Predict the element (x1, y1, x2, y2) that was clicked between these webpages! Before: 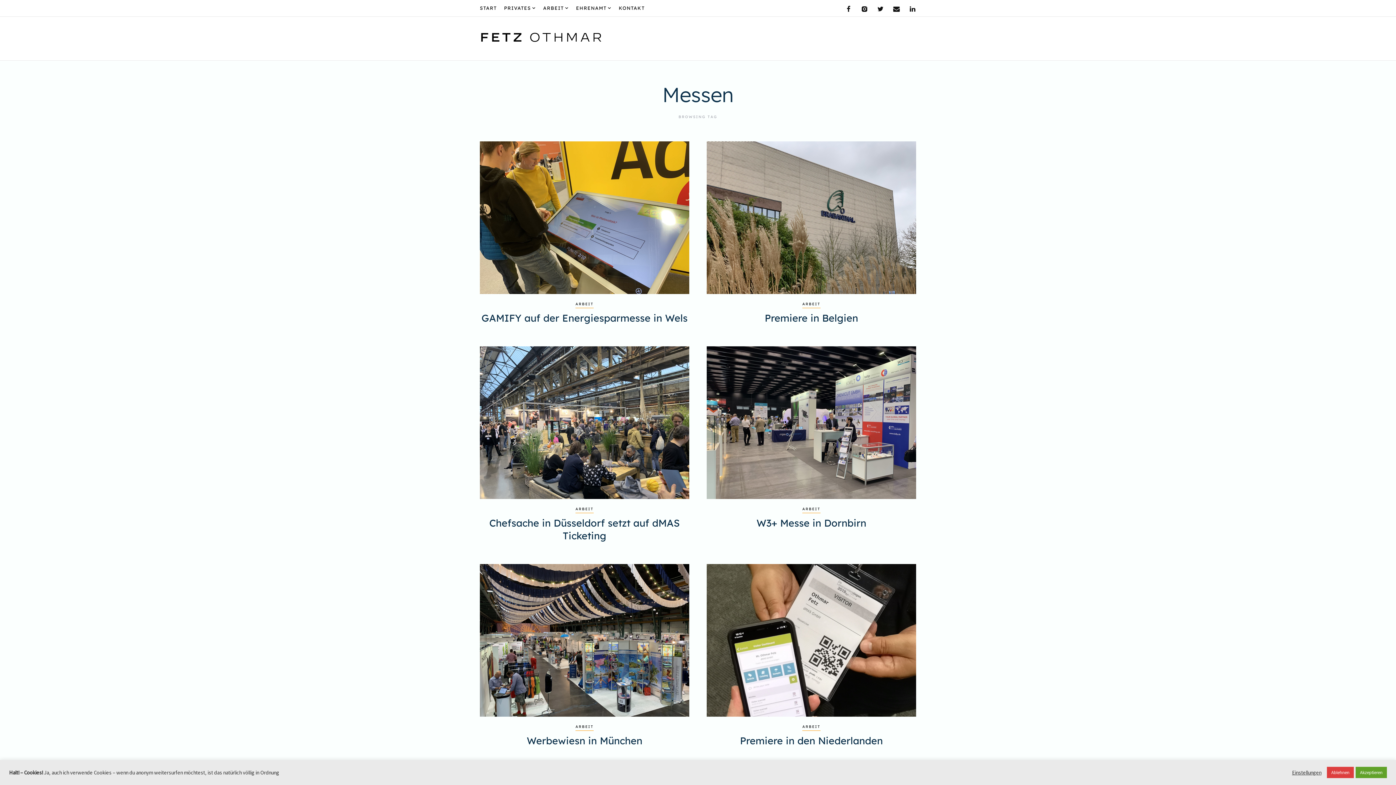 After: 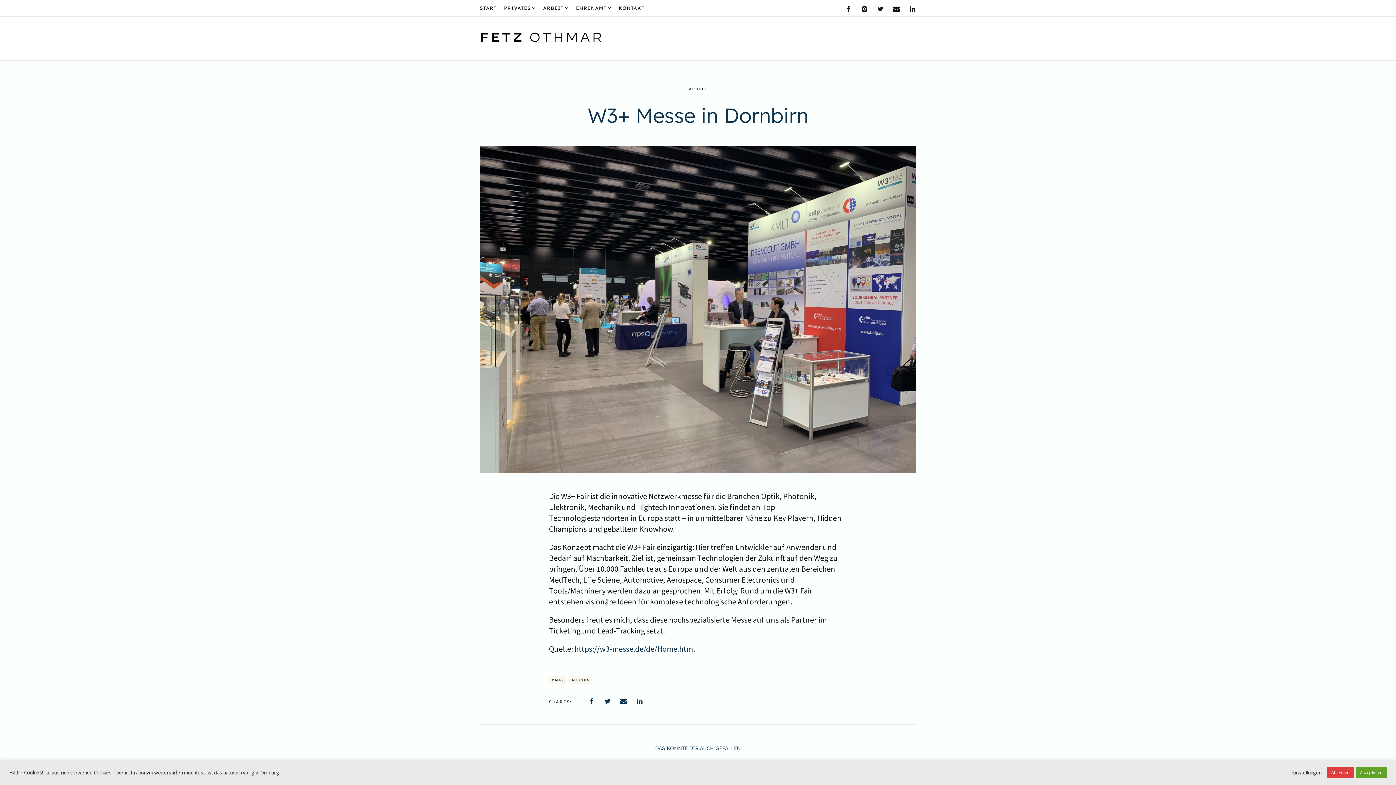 Action: bbox: (706, 346, 916, 499)